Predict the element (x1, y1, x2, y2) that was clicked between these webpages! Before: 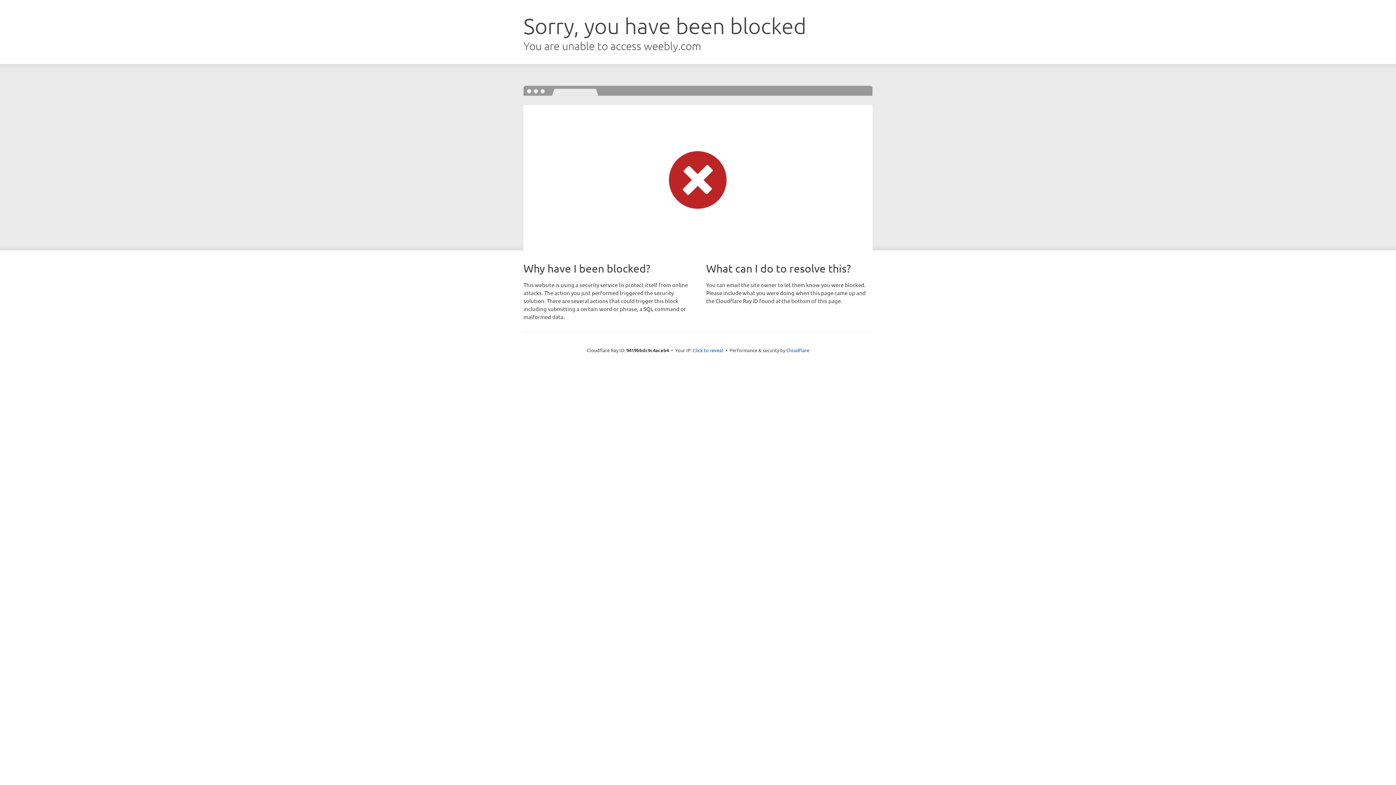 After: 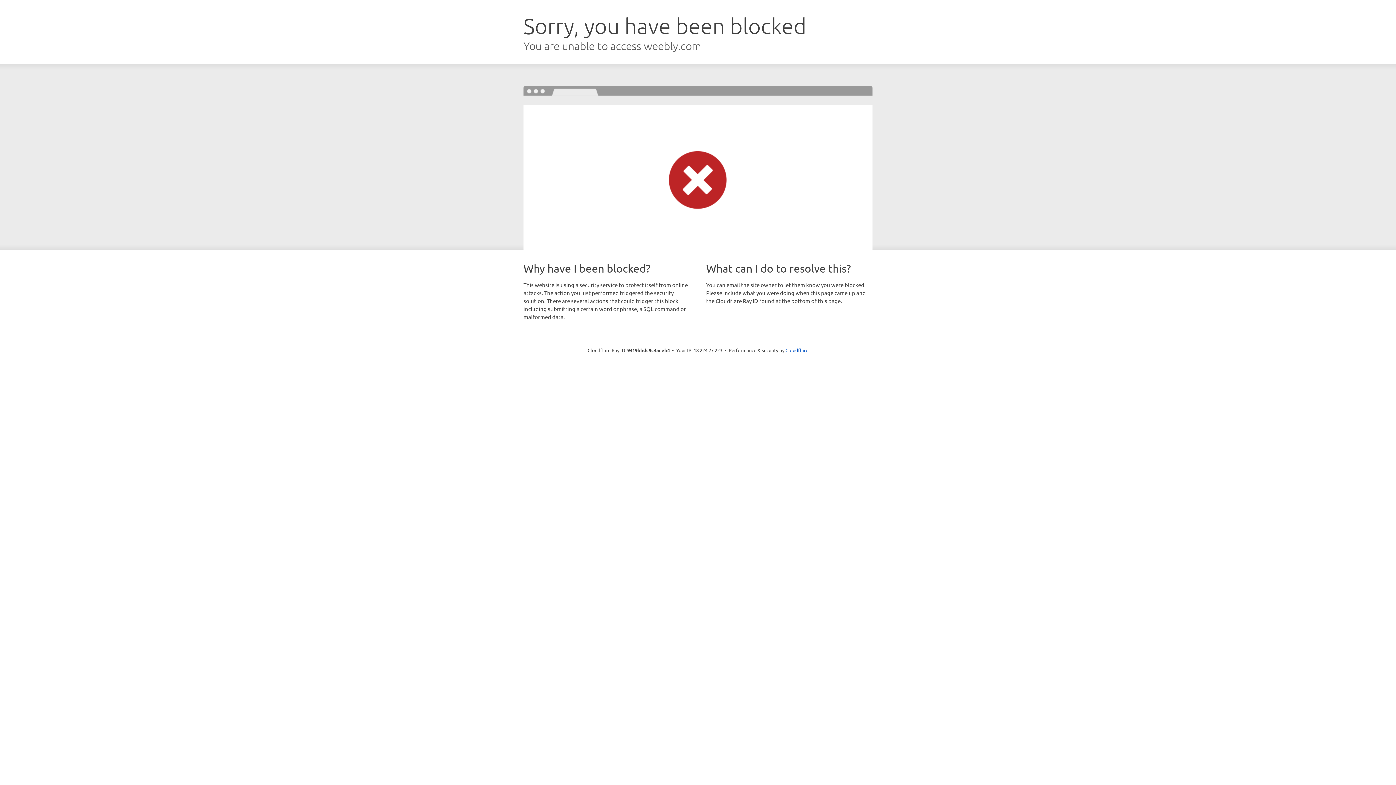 Action: bbox: (692, 346, 723, 353) label: Click to reveal